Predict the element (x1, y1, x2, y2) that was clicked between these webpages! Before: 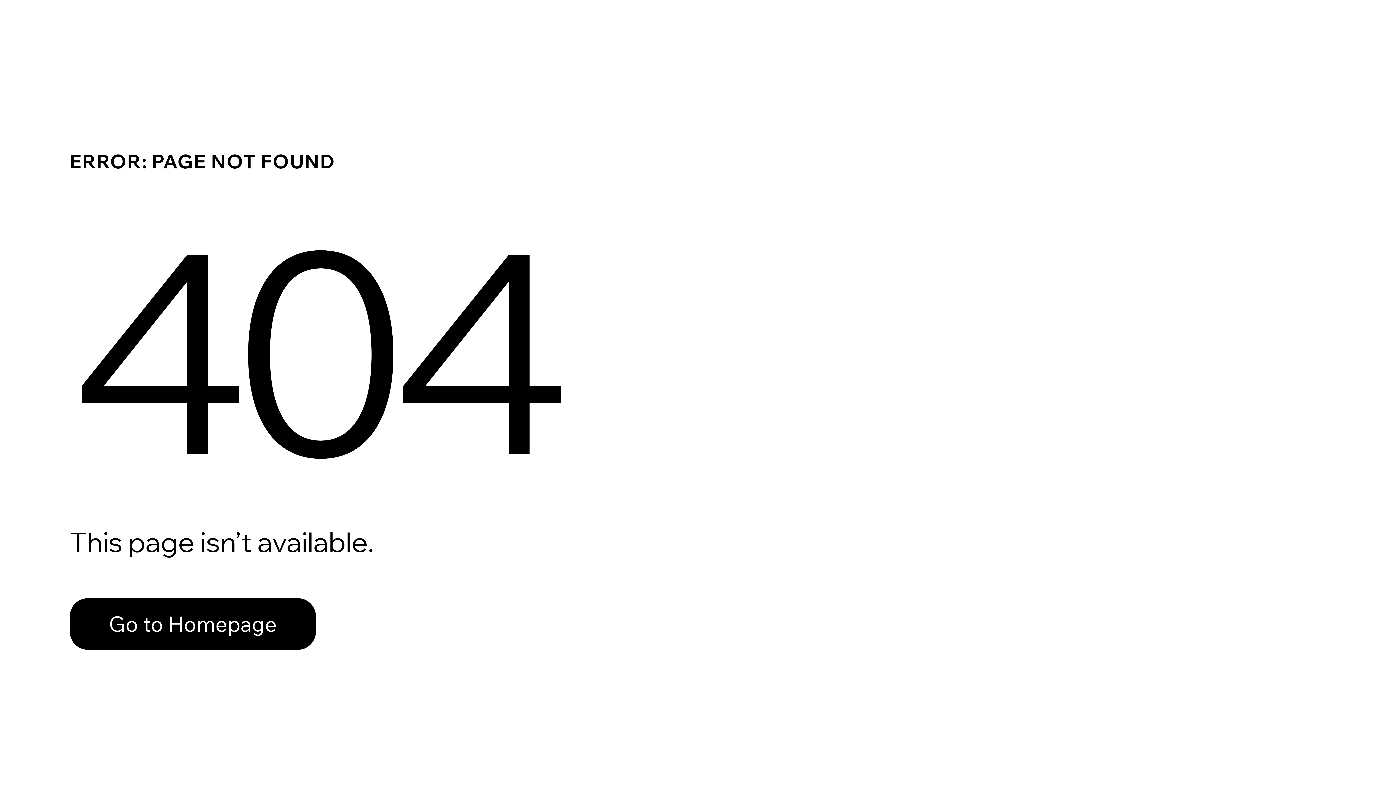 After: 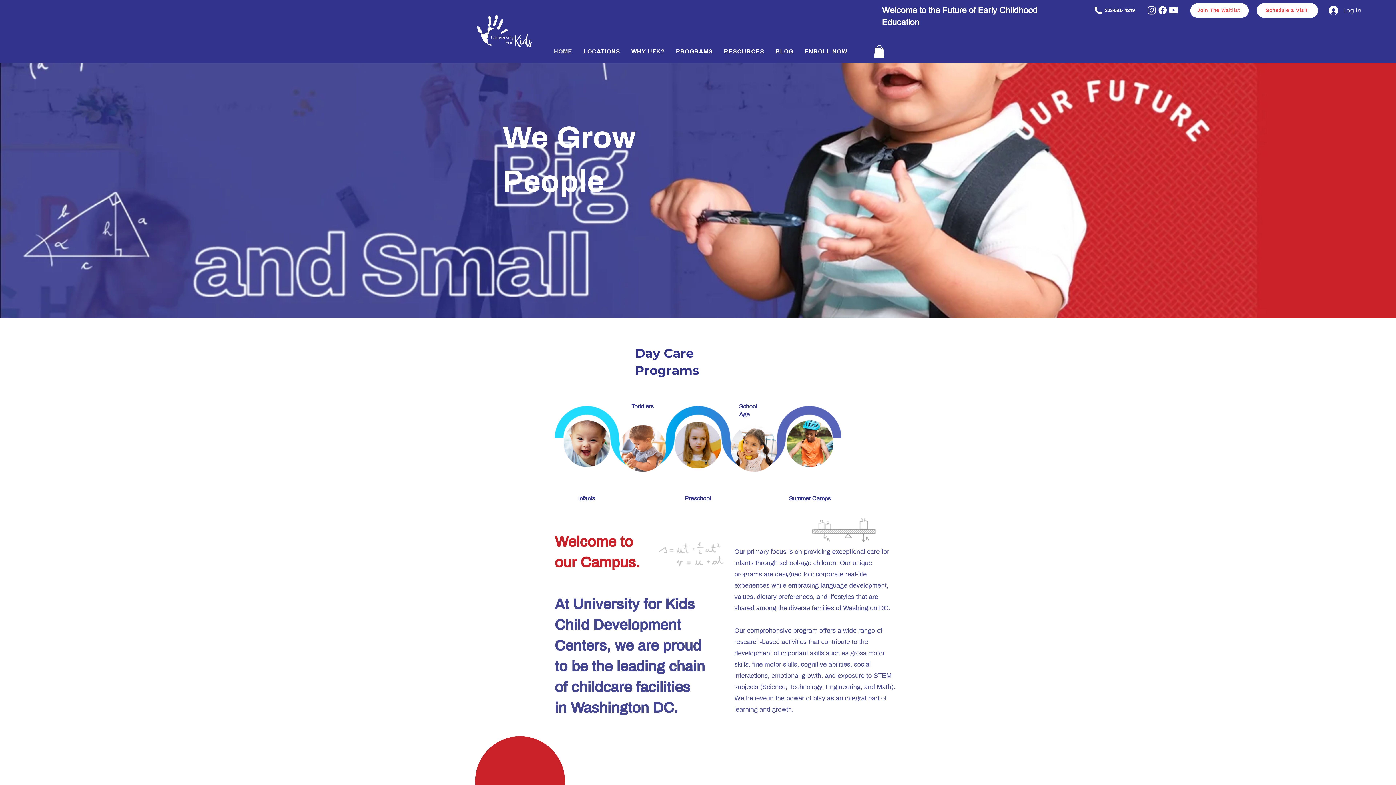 Action: label: Go to Homepage bbox: (69, 582, 768, 659)